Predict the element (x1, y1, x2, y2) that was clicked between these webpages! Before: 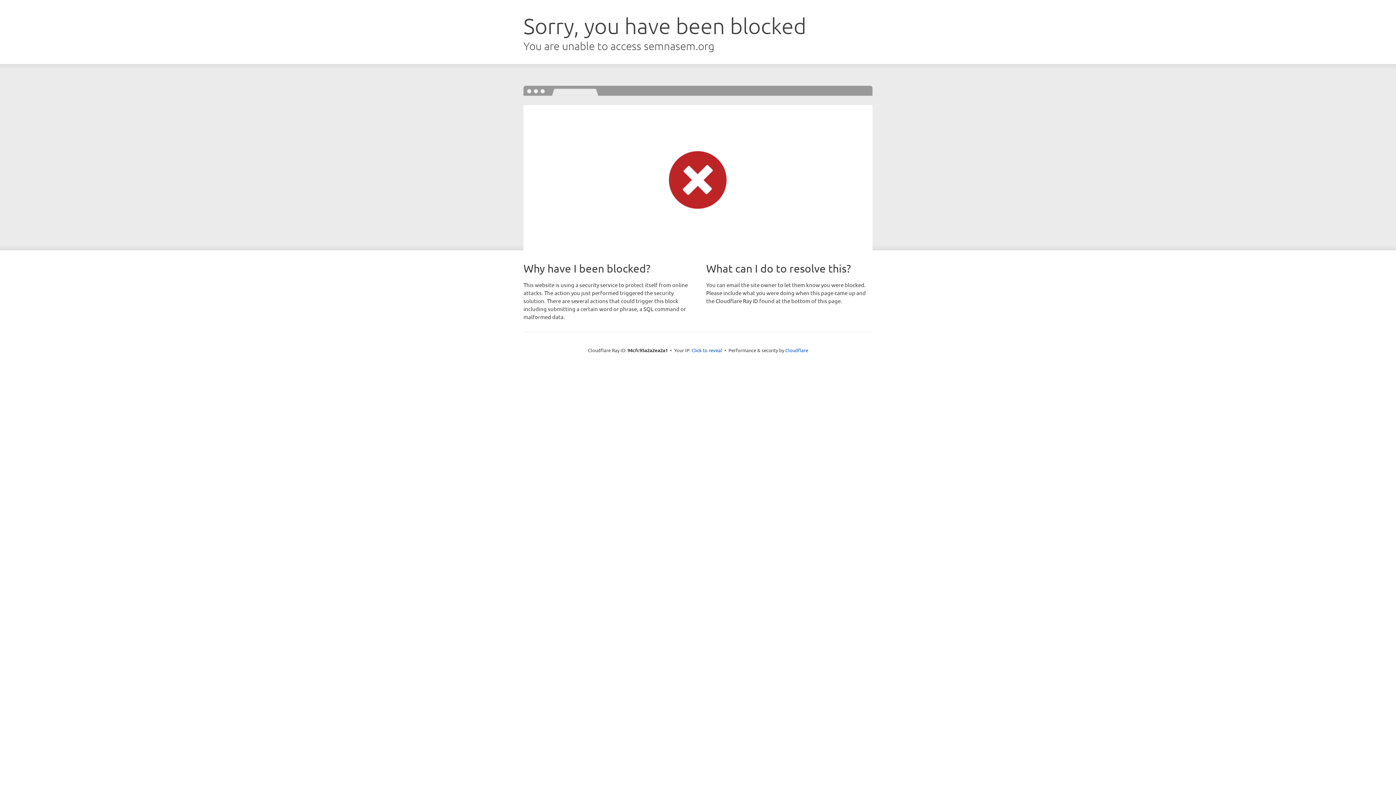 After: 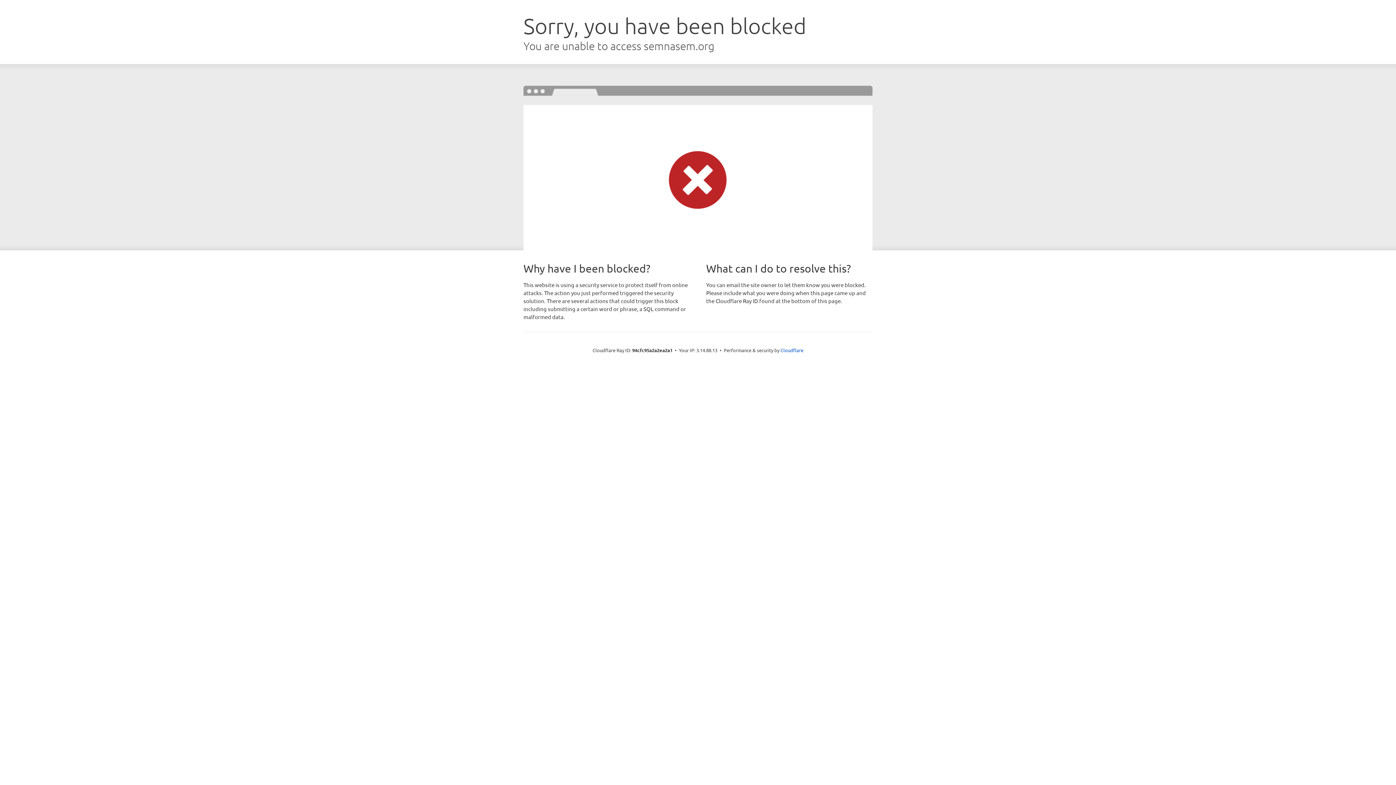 Action: label: Click to reveal bbox: (691, 346, 722, 353)